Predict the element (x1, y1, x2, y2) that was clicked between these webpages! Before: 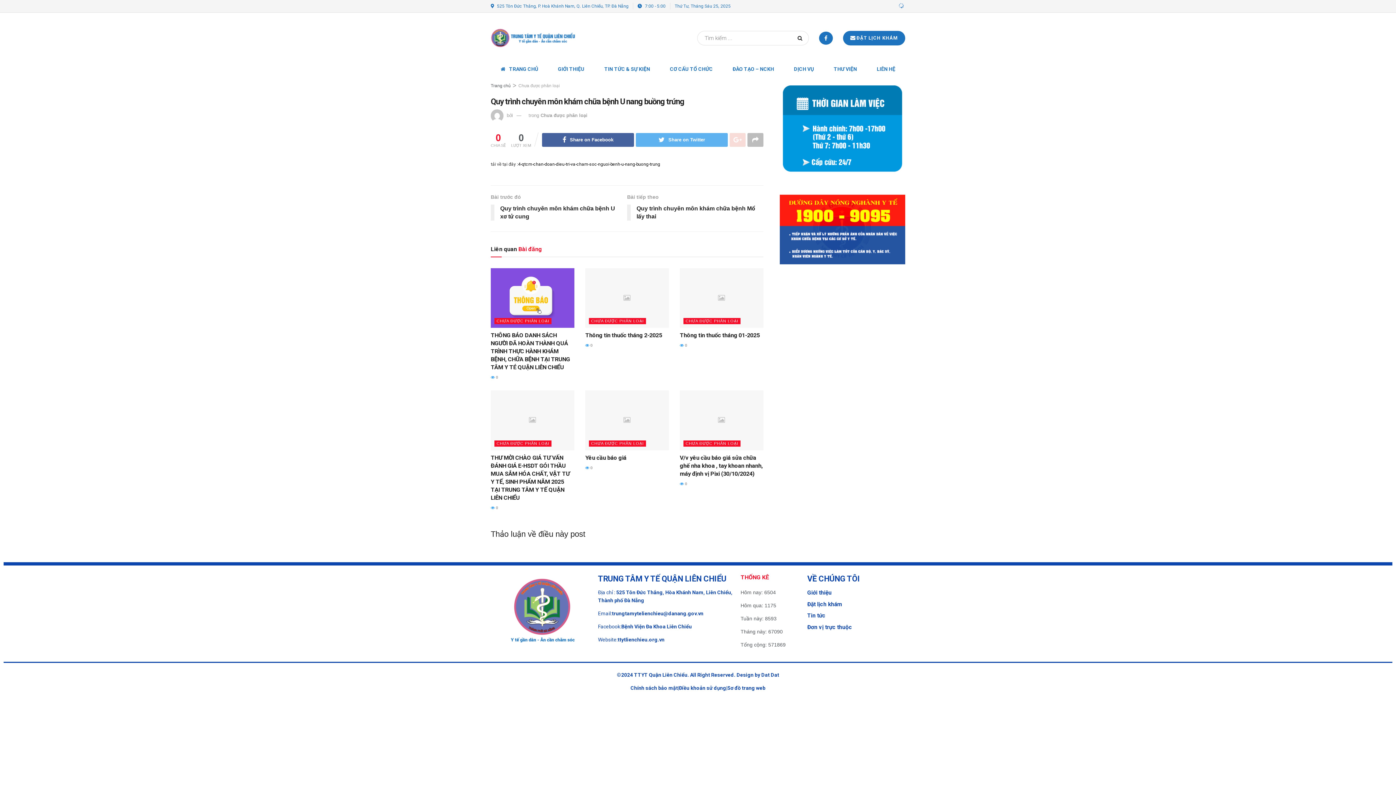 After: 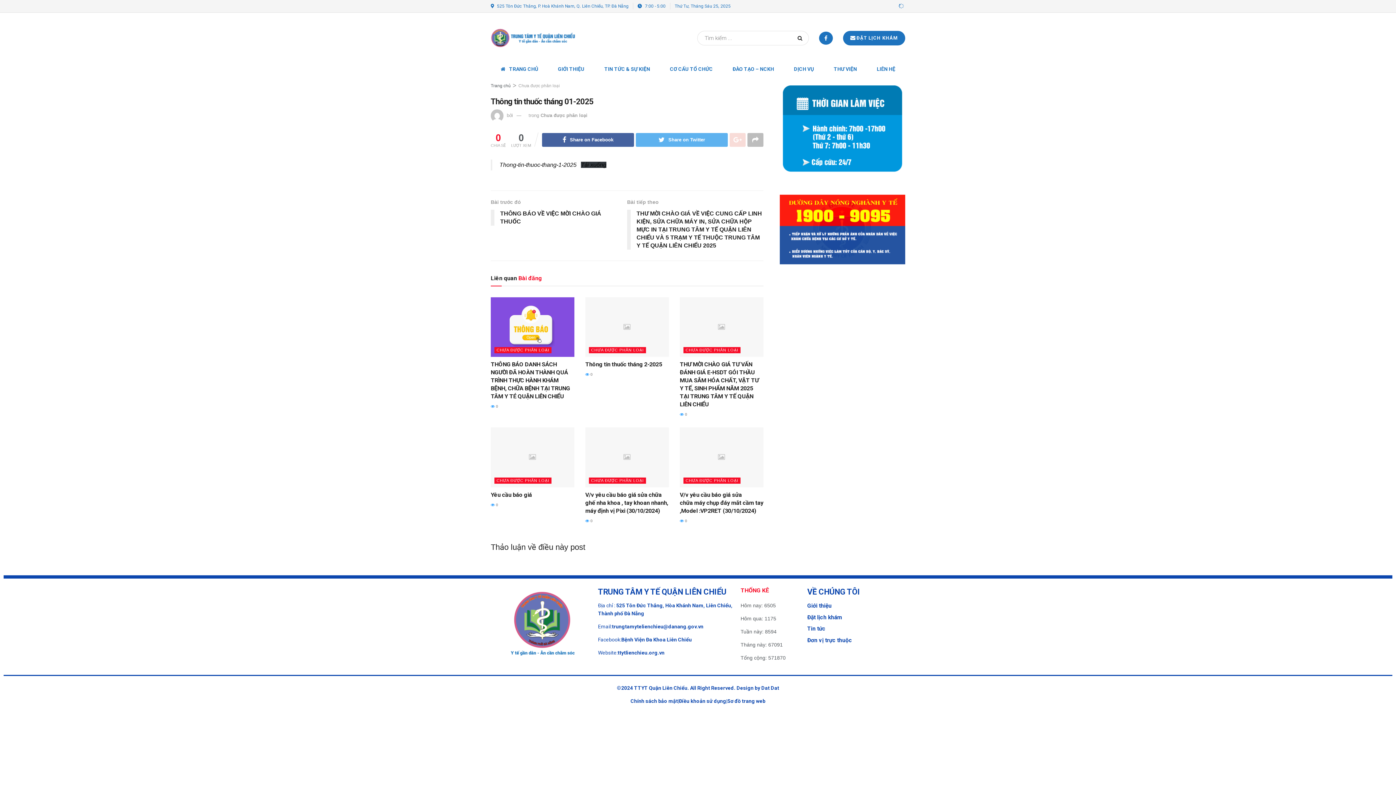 Action: bbox: (679, 268, 763, 328)